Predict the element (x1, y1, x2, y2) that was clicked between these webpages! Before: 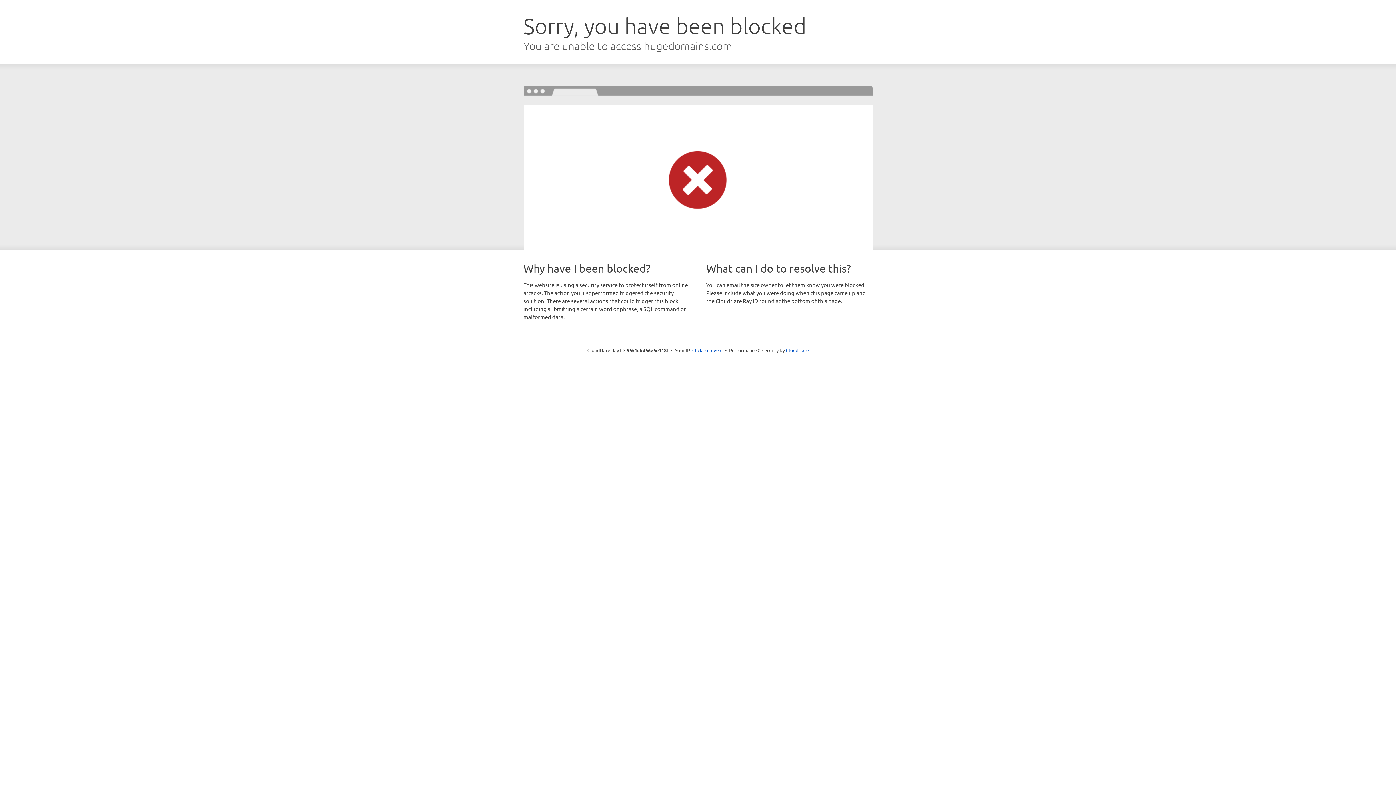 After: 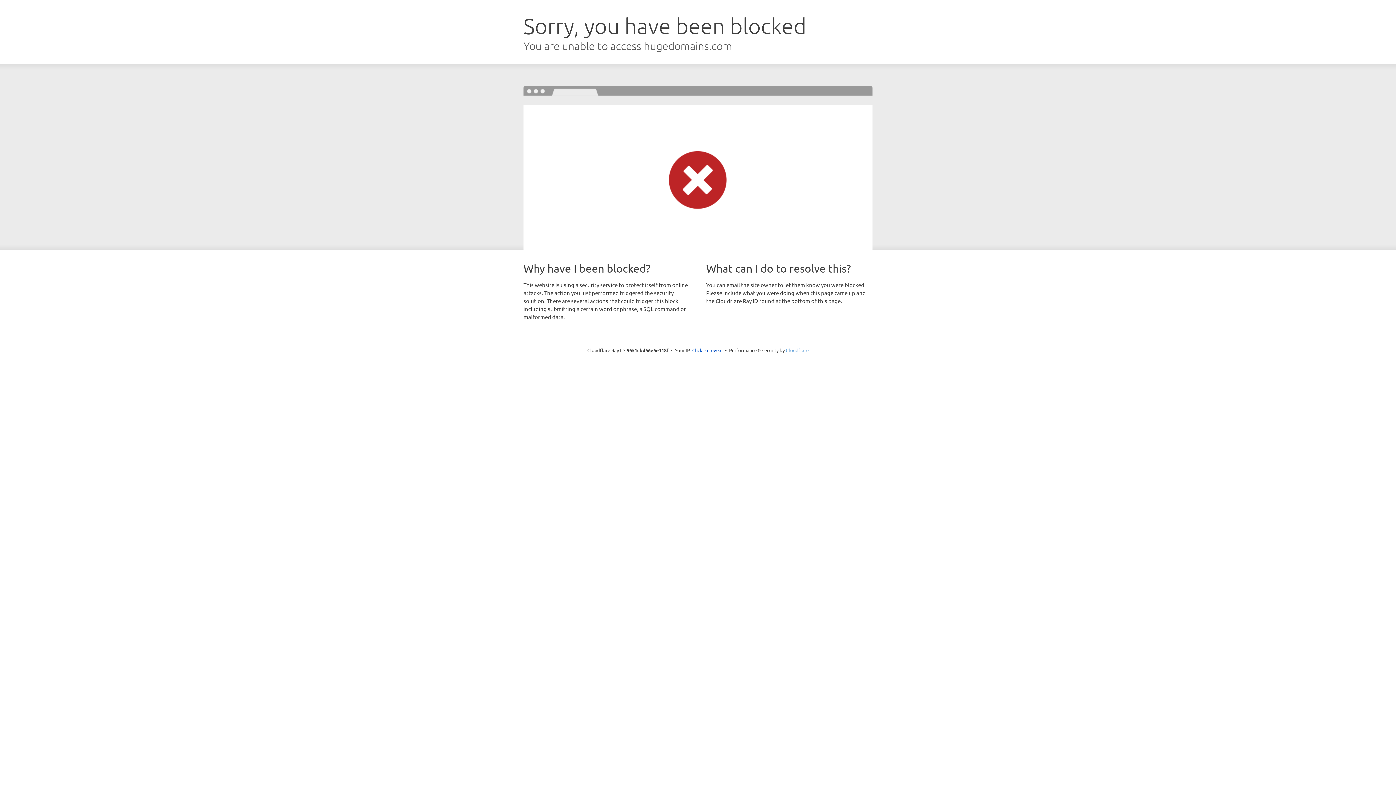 Action: bbox: (786, 347, 808, 353) label: Cloudflare